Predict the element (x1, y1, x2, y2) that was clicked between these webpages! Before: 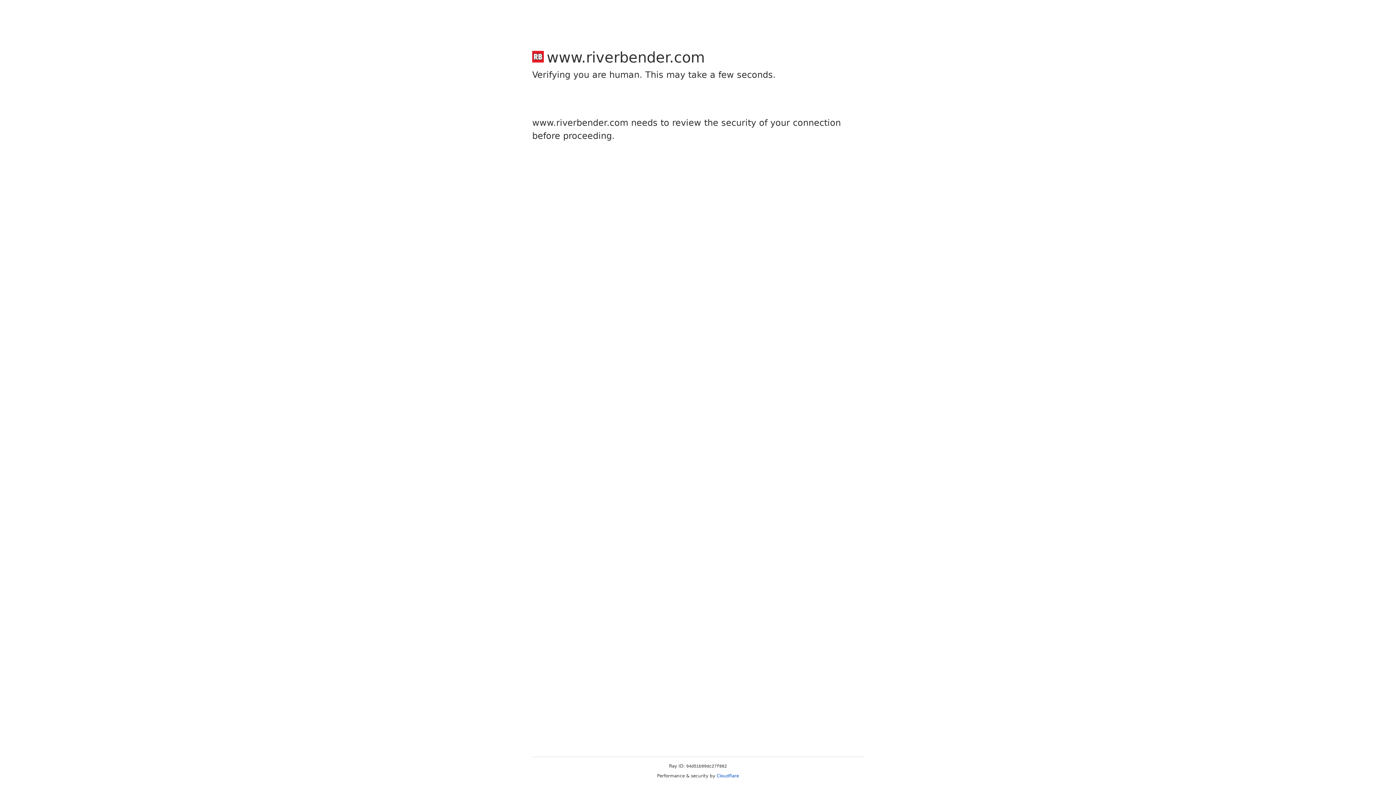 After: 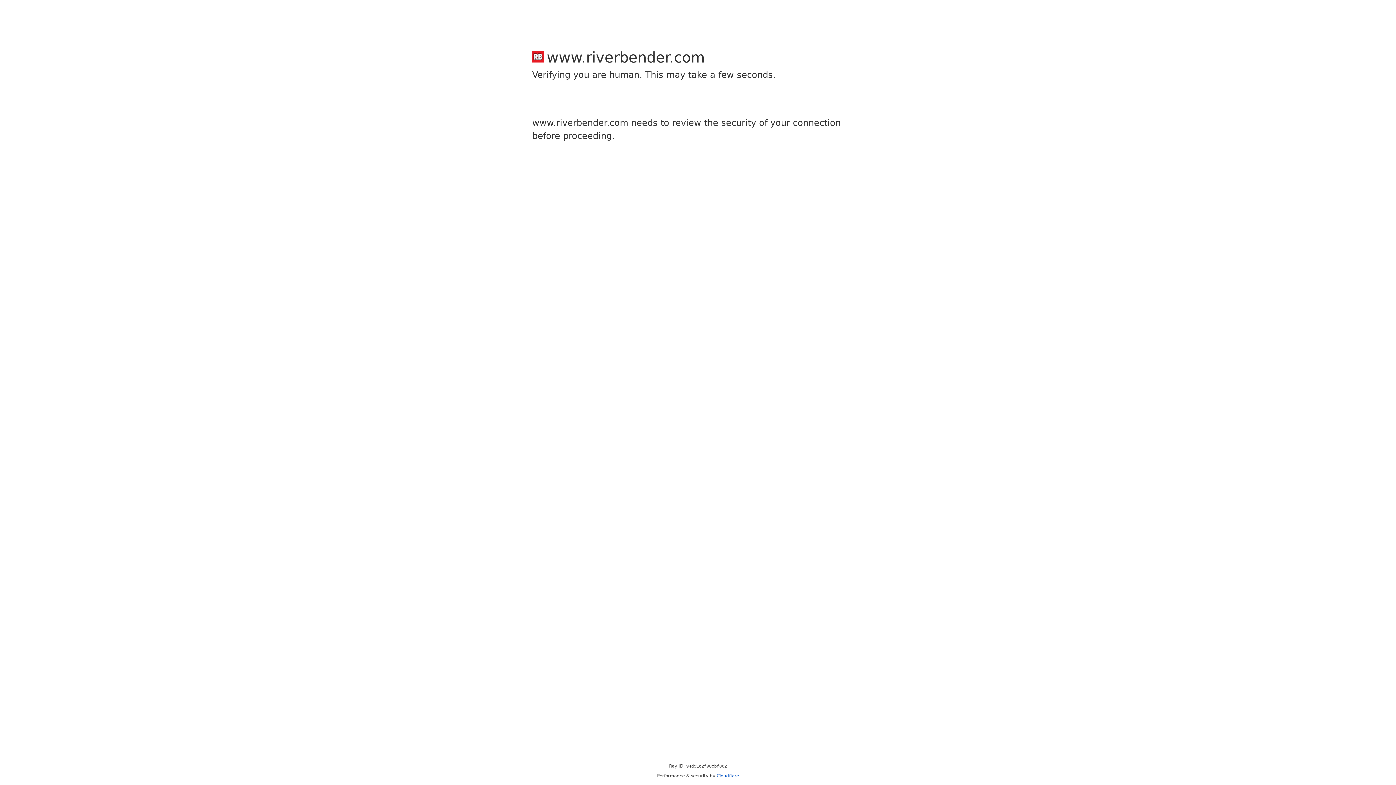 Action: label: Cloudflare bbox: (716, 773, 739, 778)